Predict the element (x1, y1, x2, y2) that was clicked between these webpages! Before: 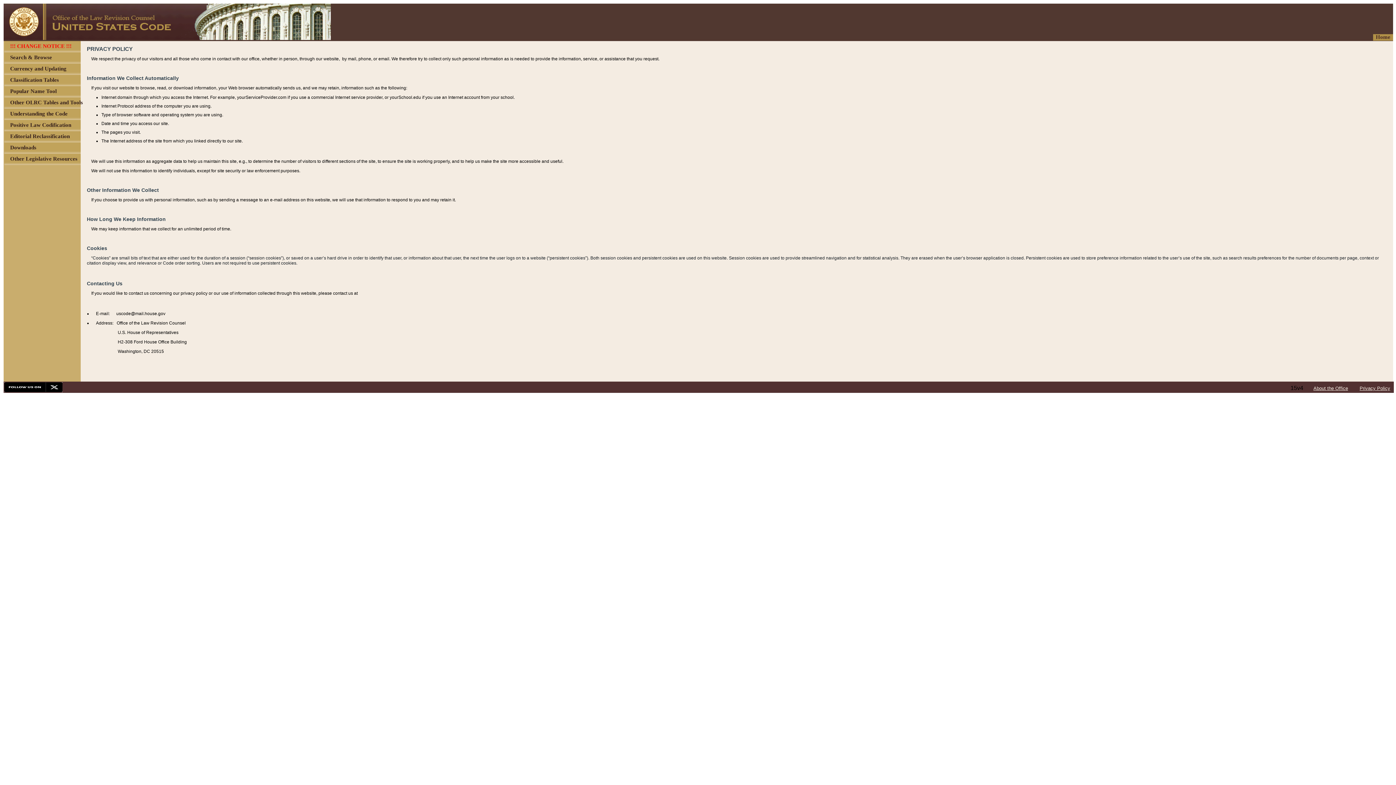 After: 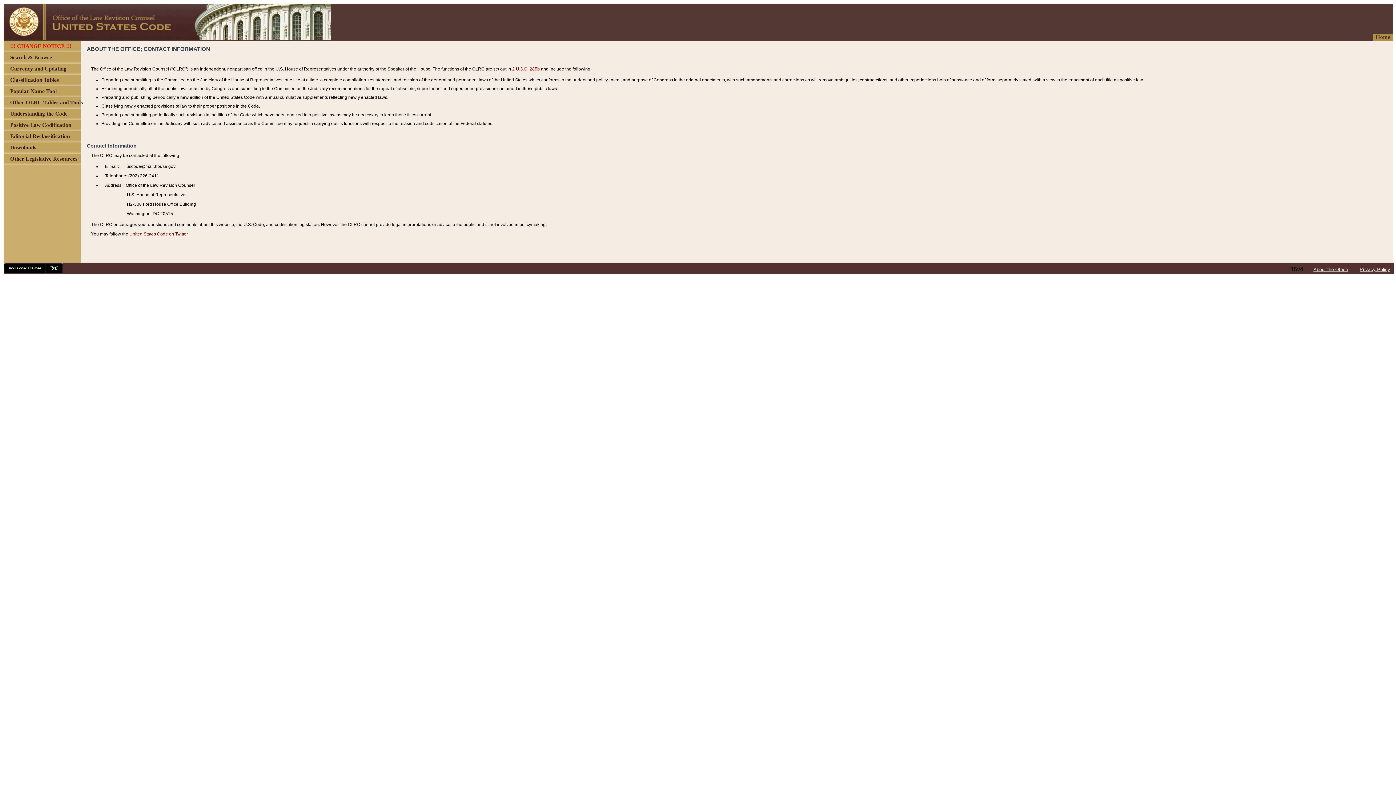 Action: label: About the Office bbox: (1313, 385, 1348, 391)